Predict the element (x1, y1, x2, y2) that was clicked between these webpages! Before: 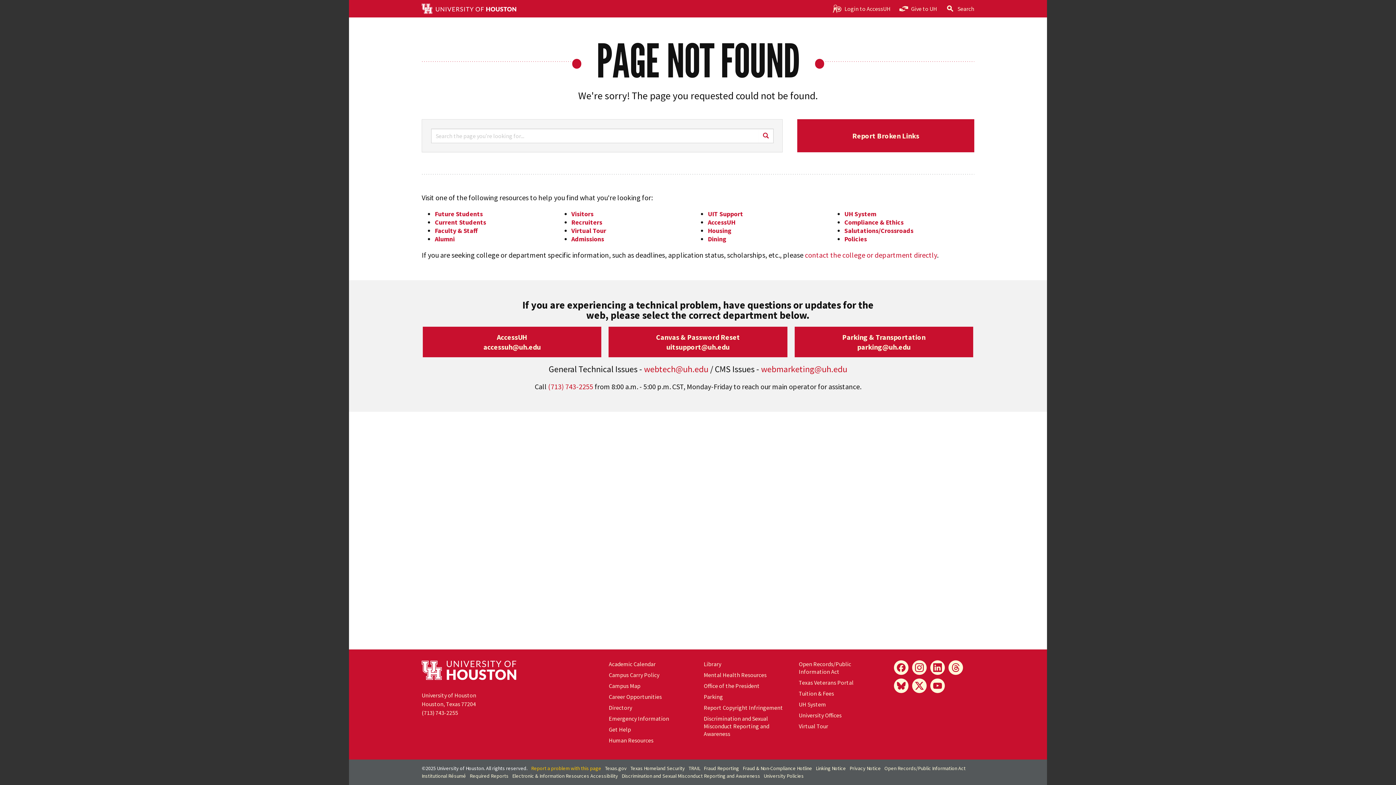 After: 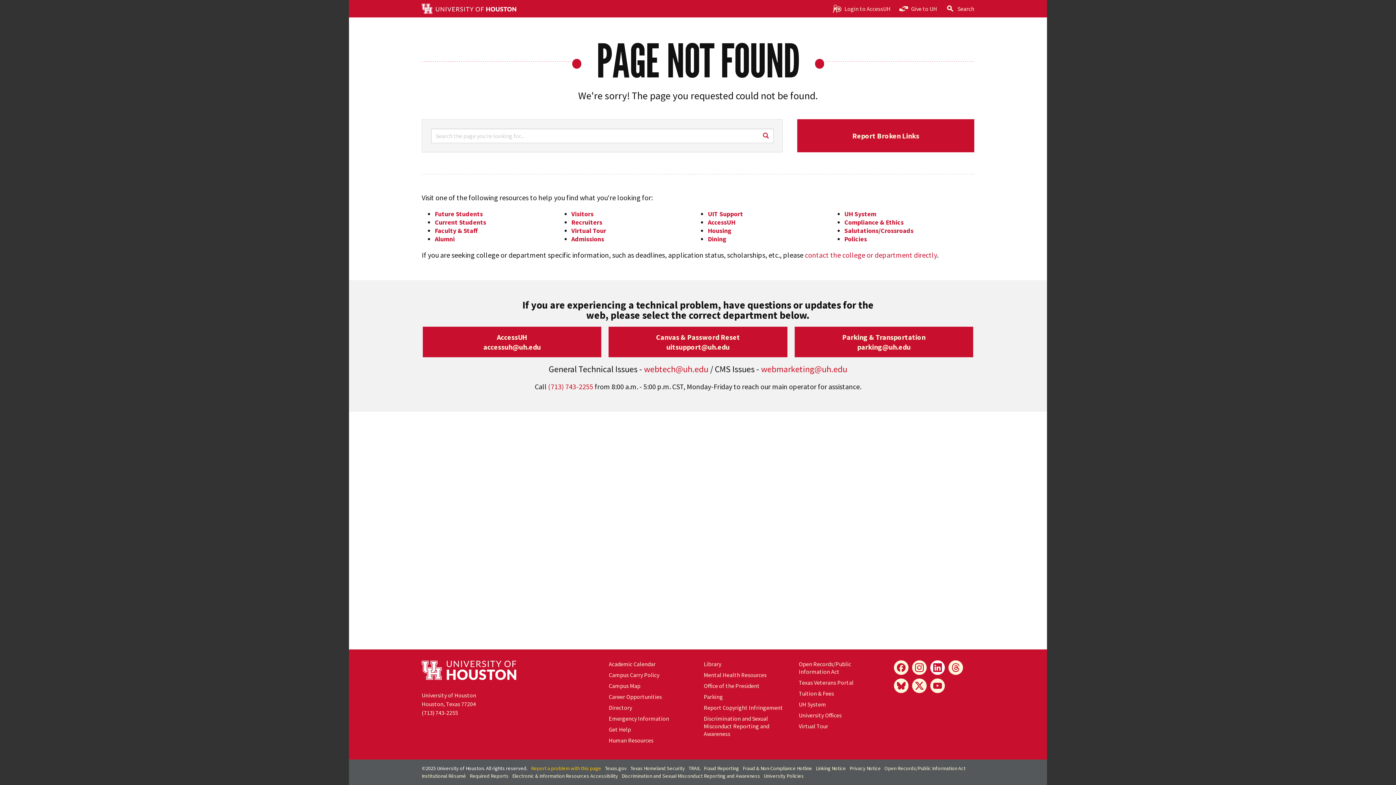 Action: label: LinkedIn bbox: (930, 660, 944, 675)